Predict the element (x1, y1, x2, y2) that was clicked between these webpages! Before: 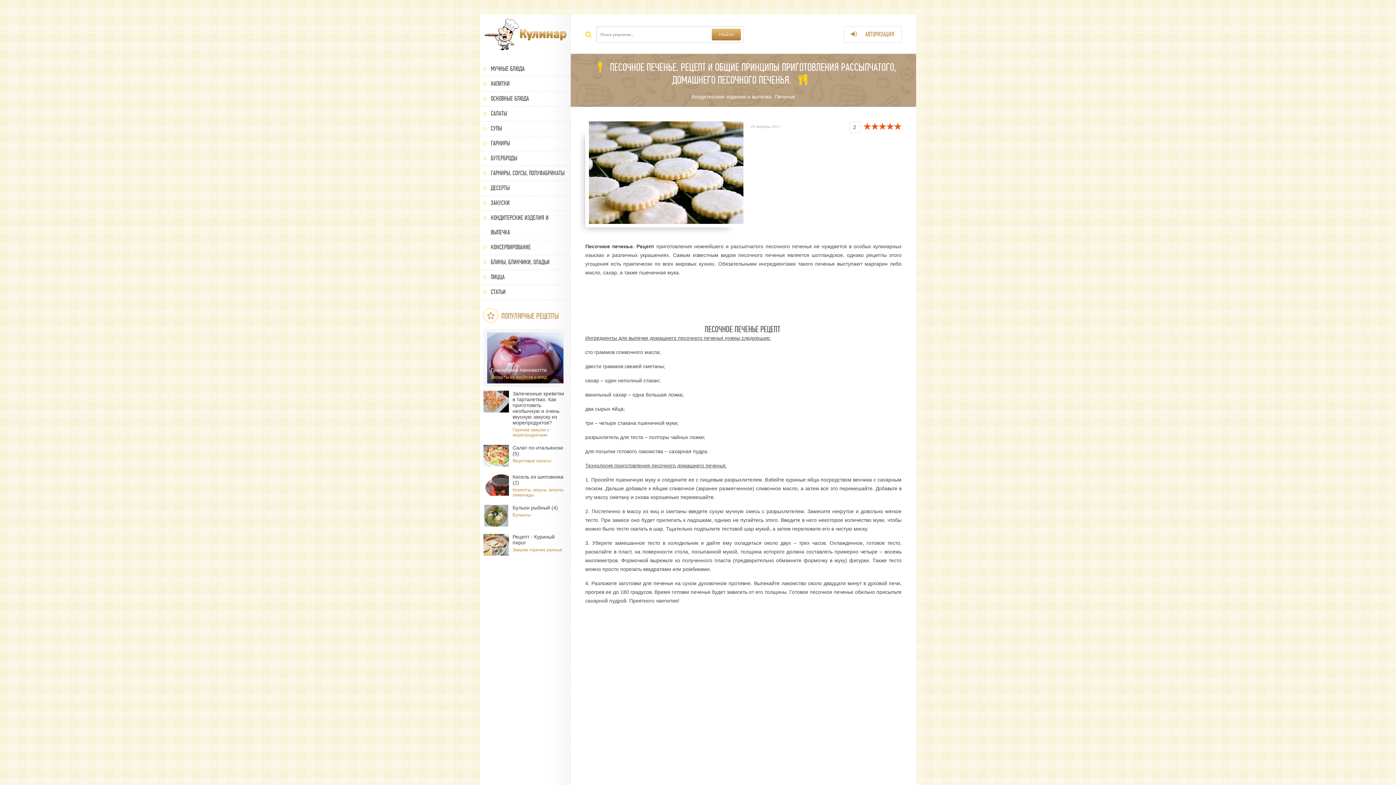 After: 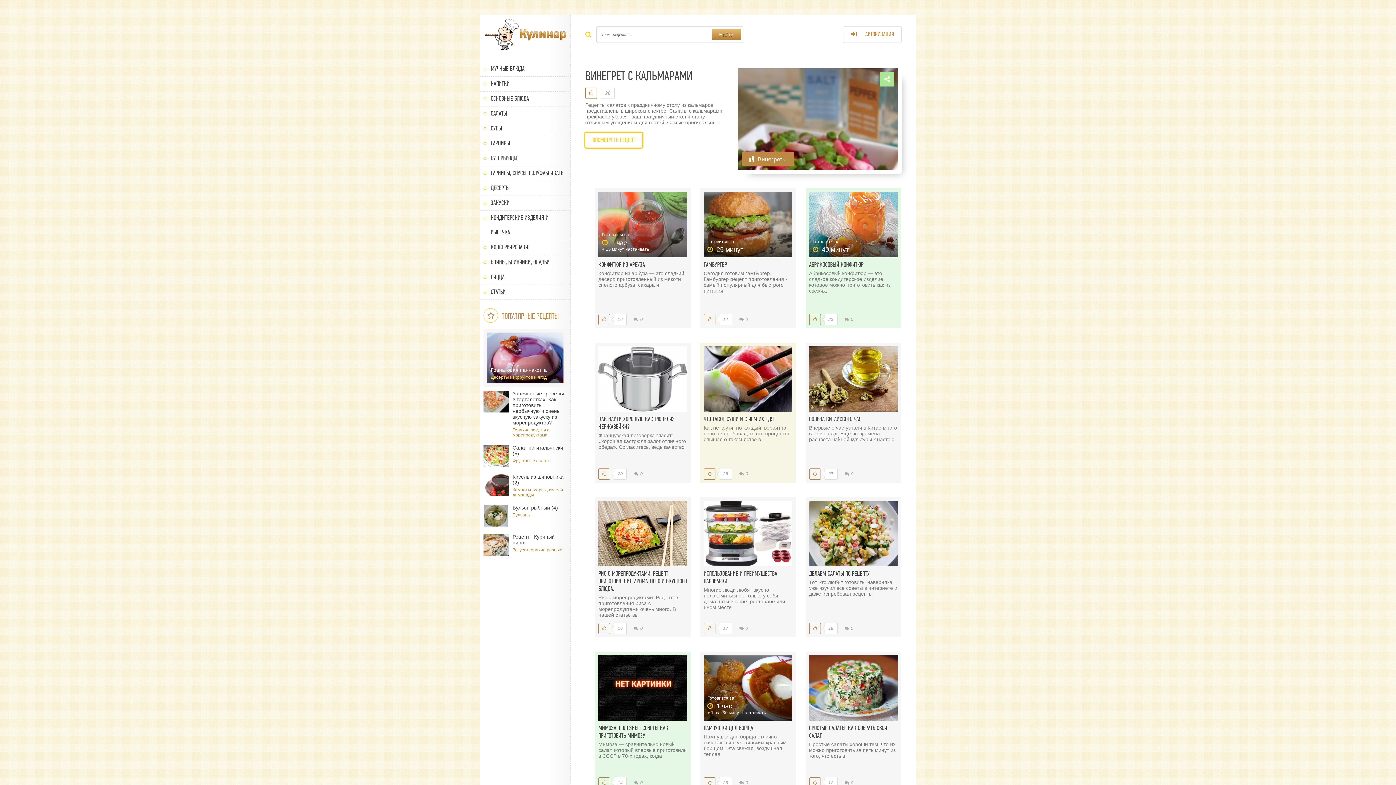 Action: bbox: (480, 14, 570, 54)